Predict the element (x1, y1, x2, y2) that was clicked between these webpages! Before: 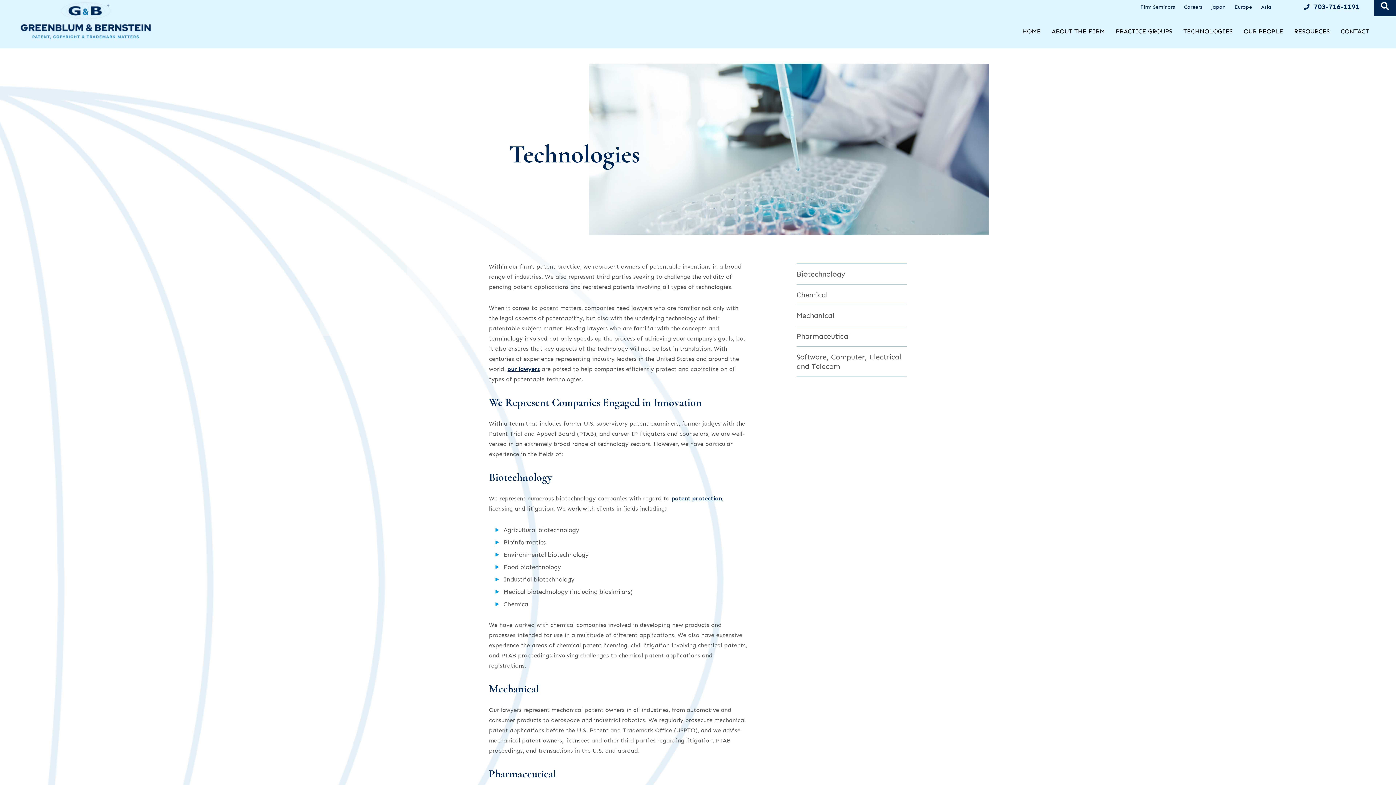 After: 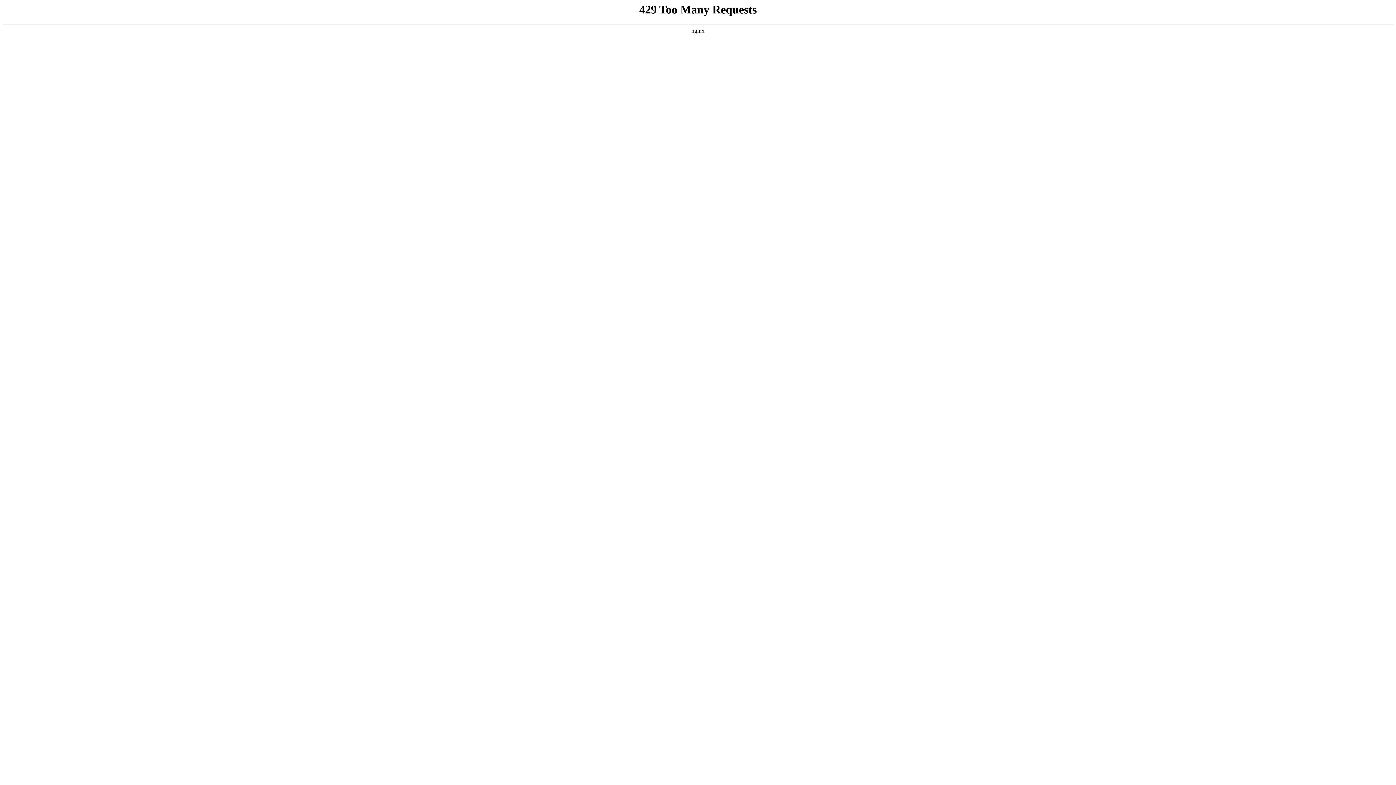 Action: bbox: (1294, 25, 1330, 37) label: RESOURCES